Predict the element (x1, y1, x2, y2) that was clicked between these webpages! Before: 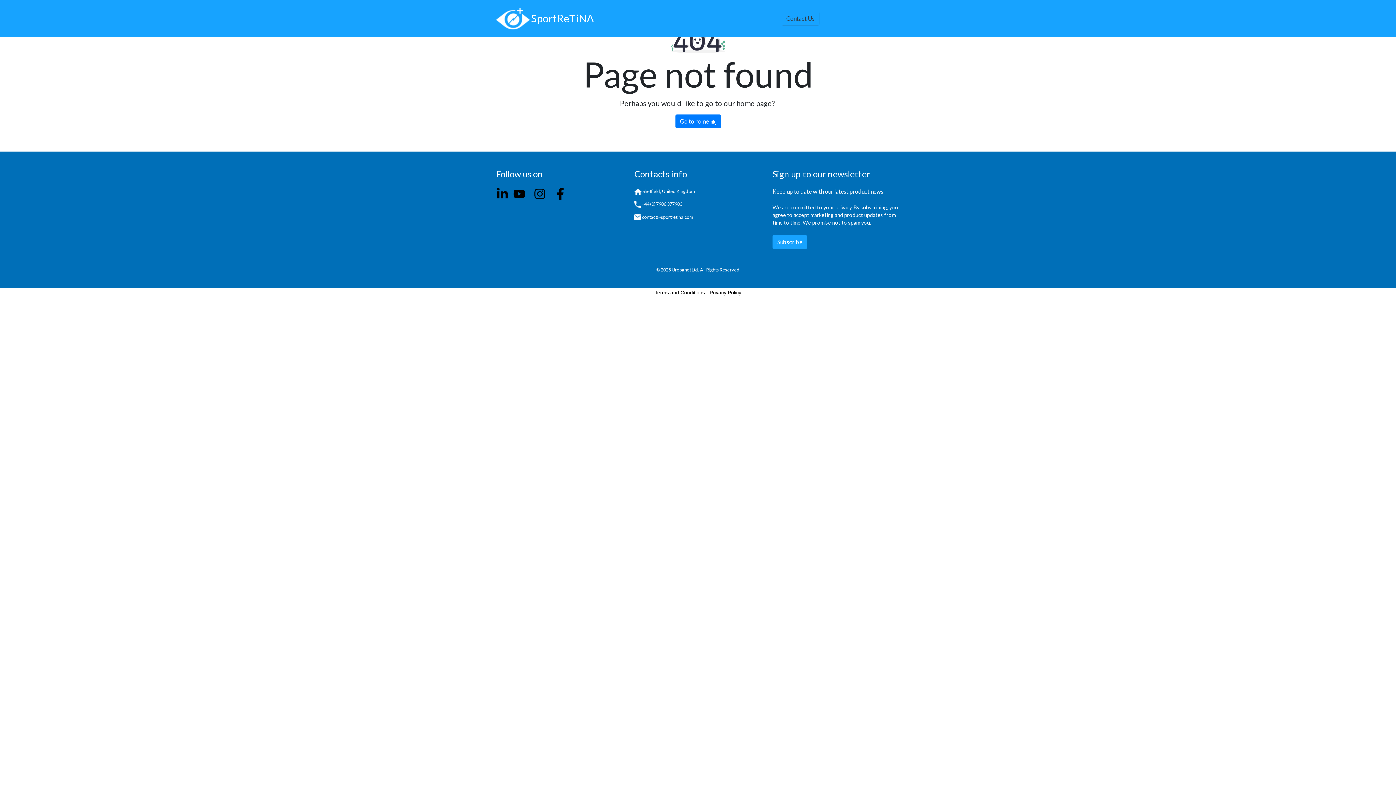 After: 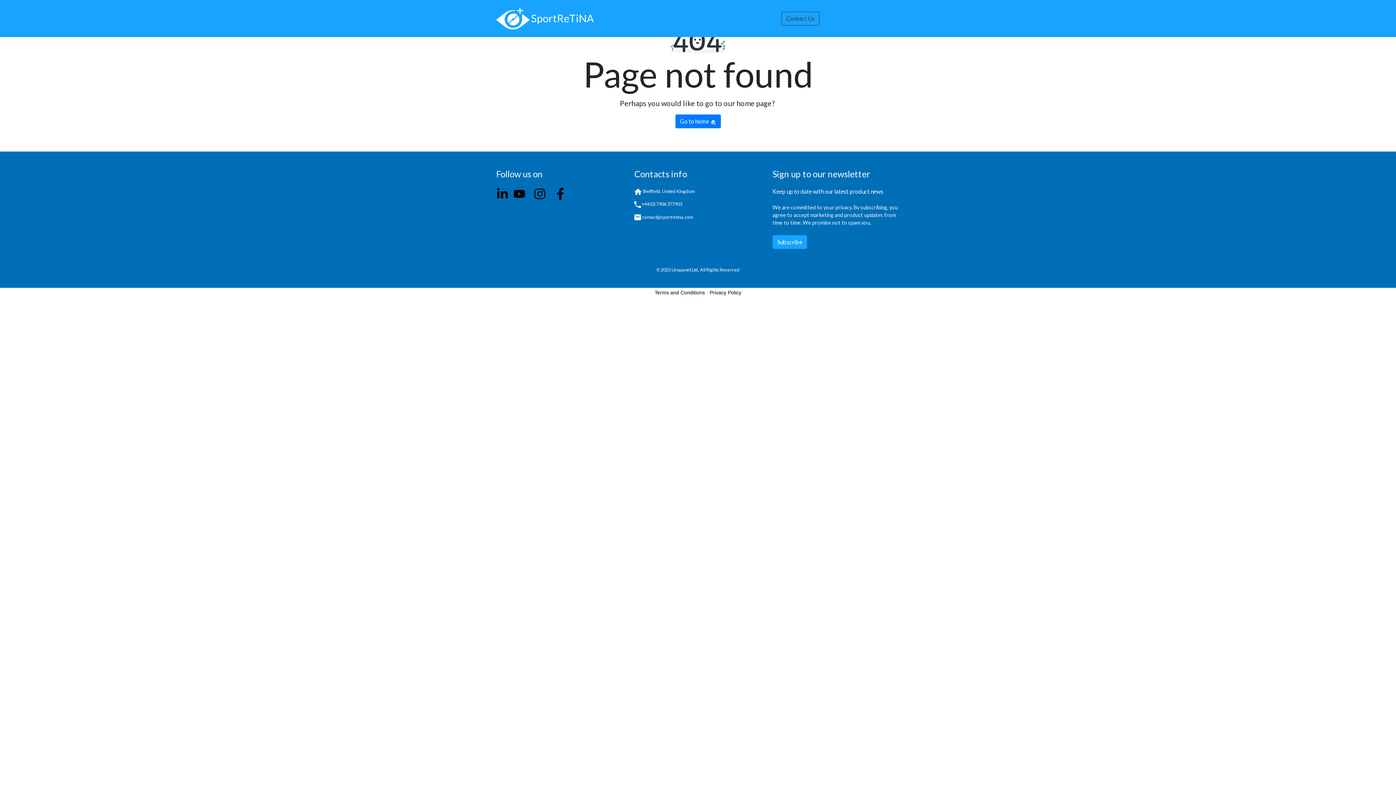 Action: bbox: (513, 189, 525, 196)